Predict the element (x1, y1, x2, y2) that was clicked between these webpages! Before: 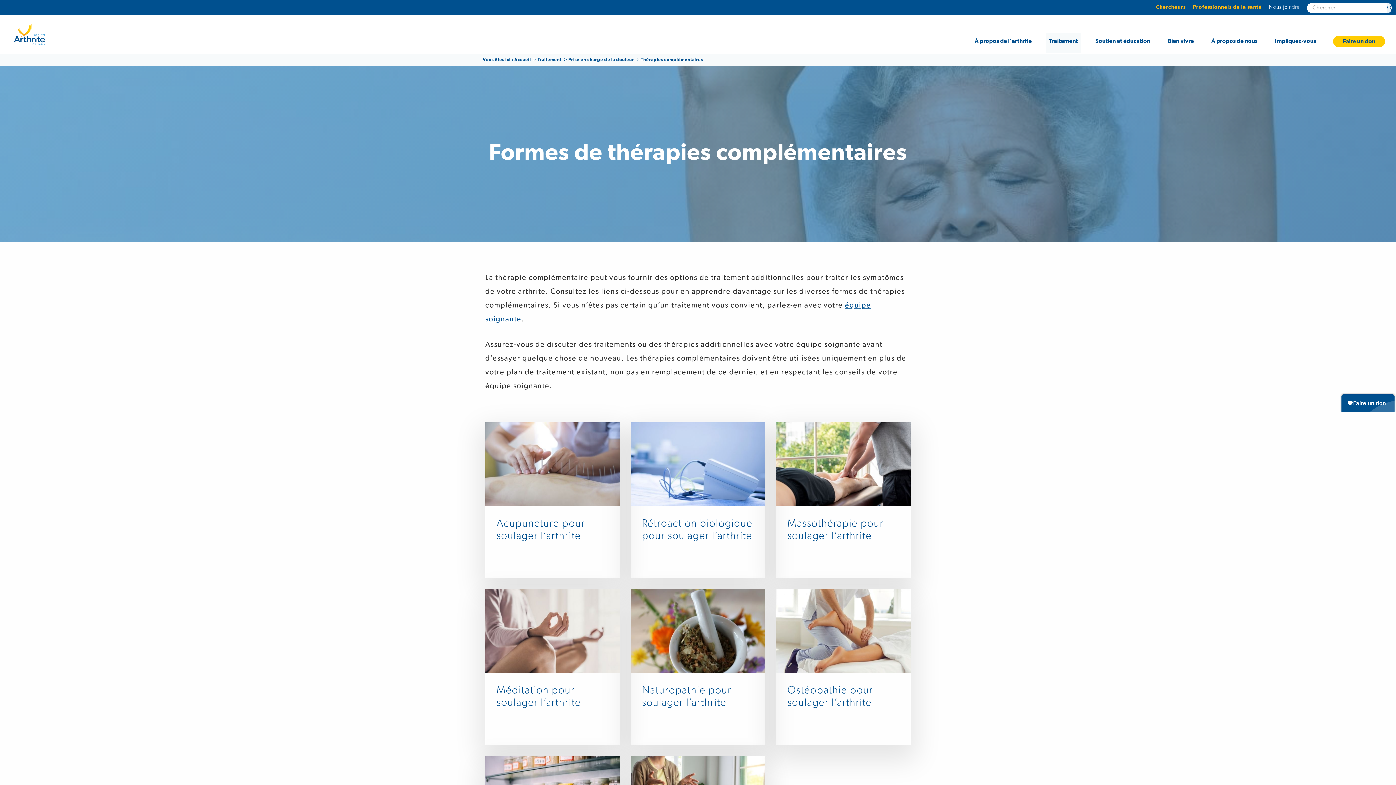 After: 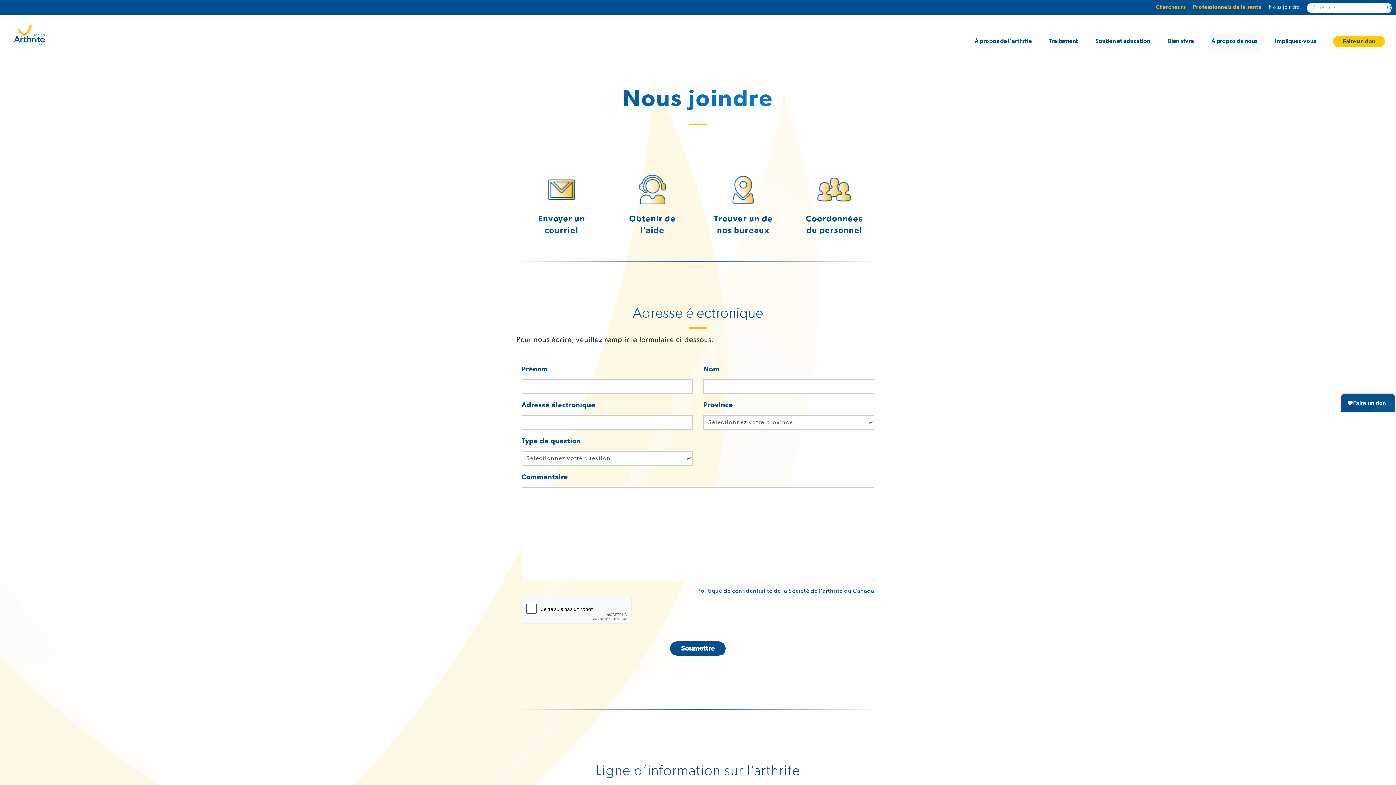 Action: bbox: (1269, 4, 1300, 10) label: Nous joindre